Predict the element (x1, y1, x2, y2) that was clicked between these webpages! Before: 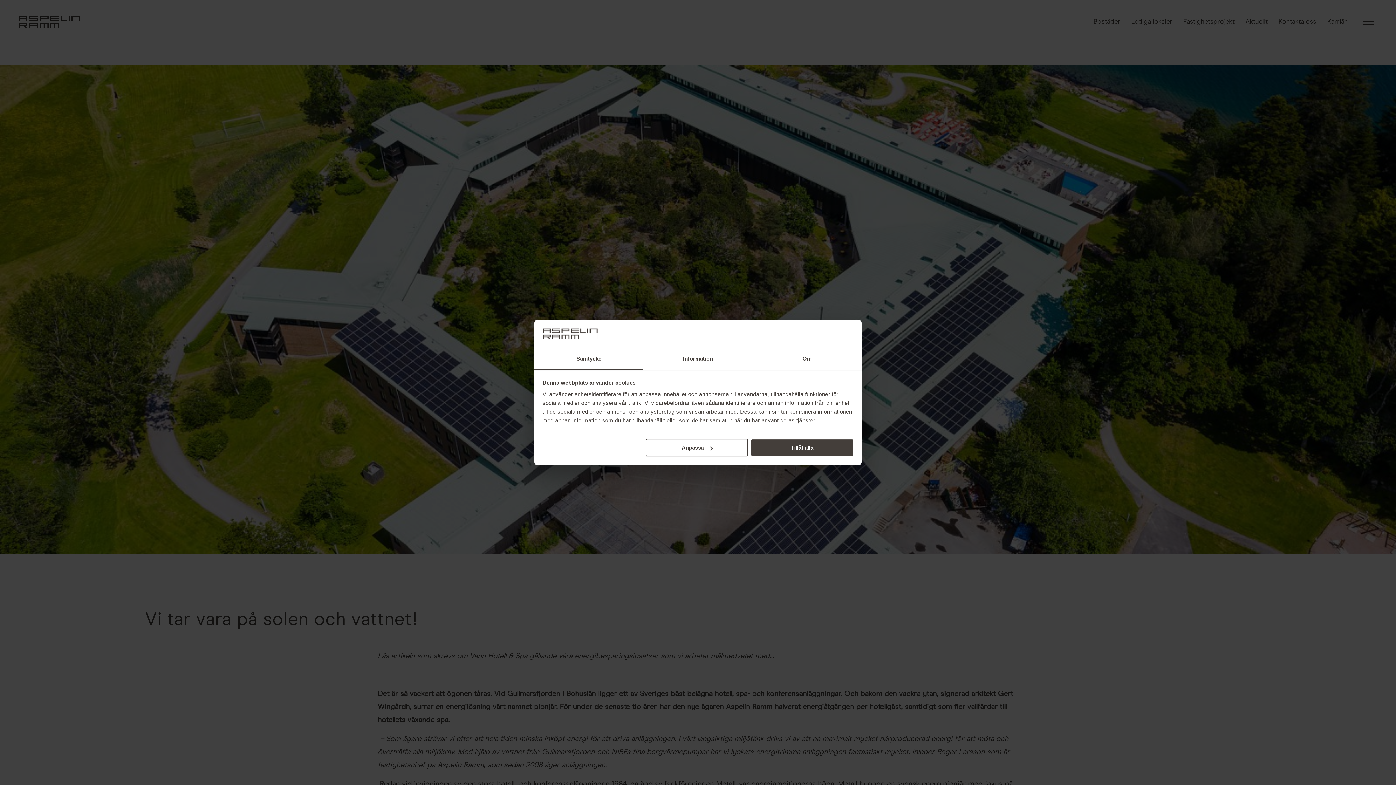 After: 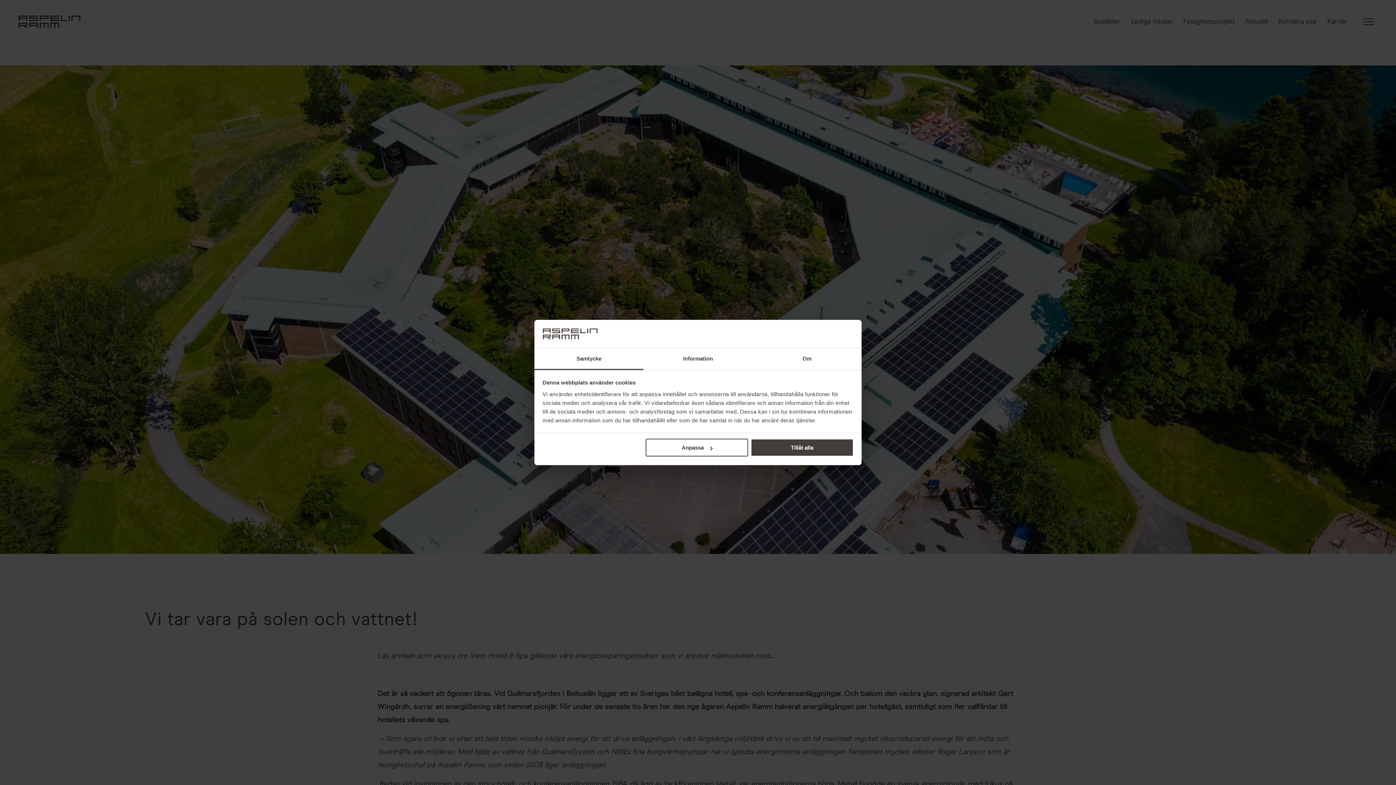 Action: bbox: (534, 348, 643, 370) label: Samtycke